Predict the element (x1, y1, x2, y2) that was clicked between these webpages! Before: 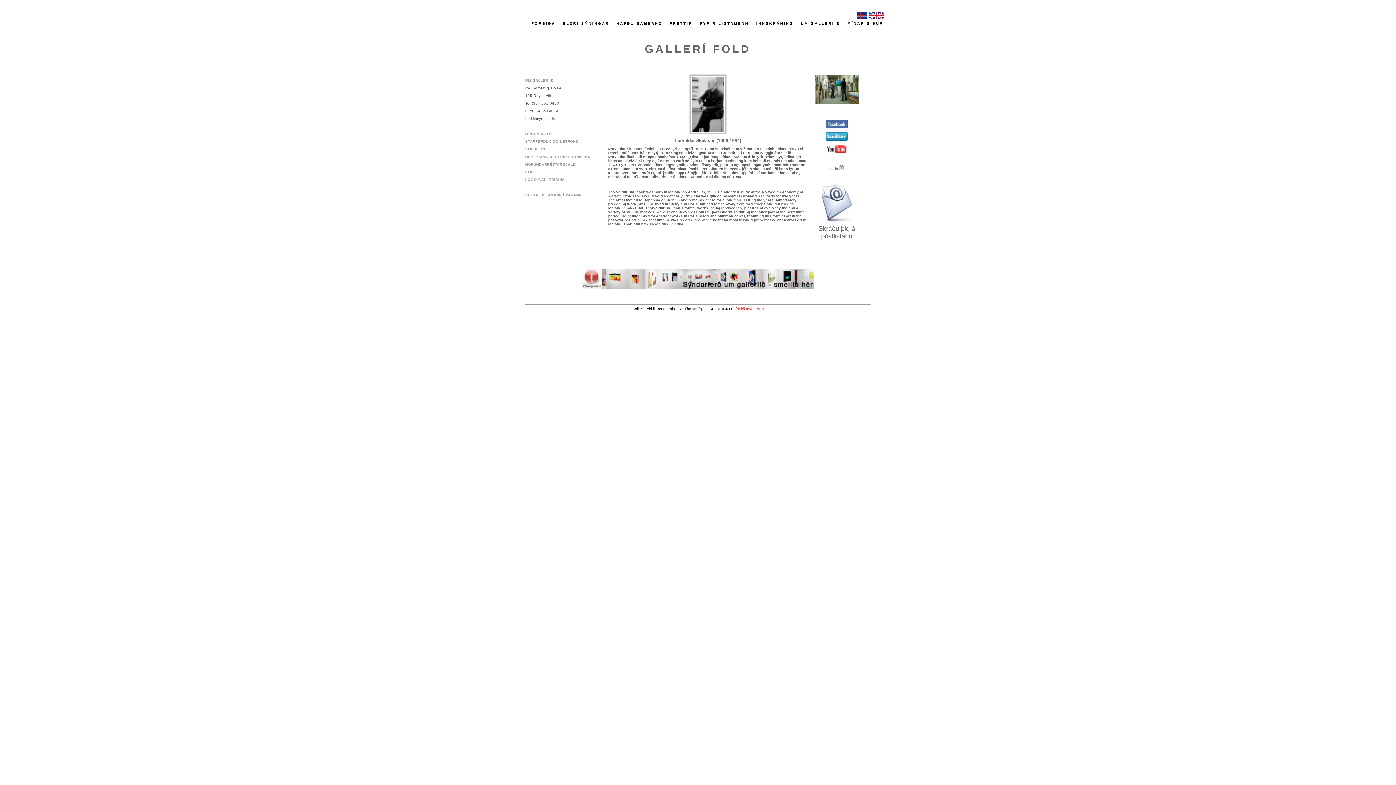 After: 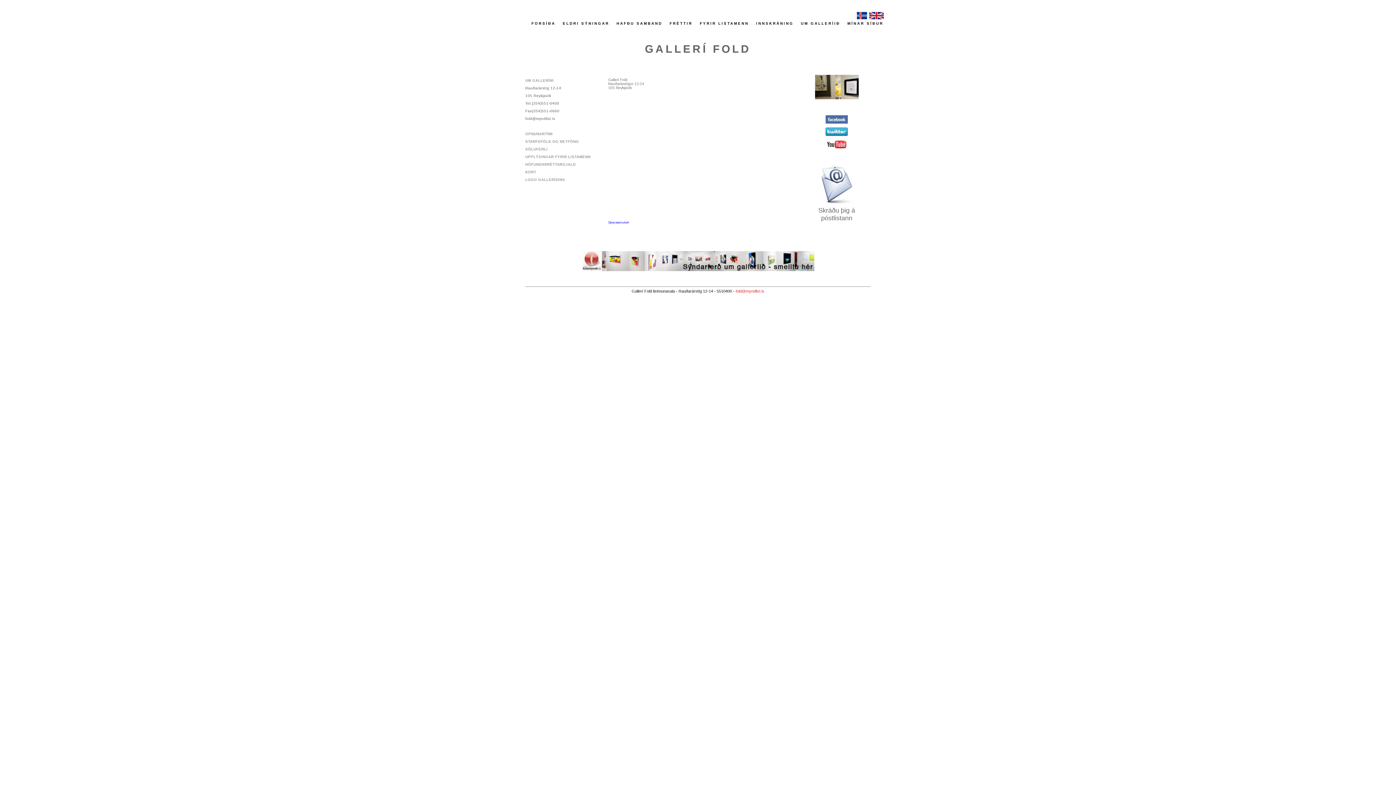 Action: label: KORT bbox: (525, 170, 536, 174)